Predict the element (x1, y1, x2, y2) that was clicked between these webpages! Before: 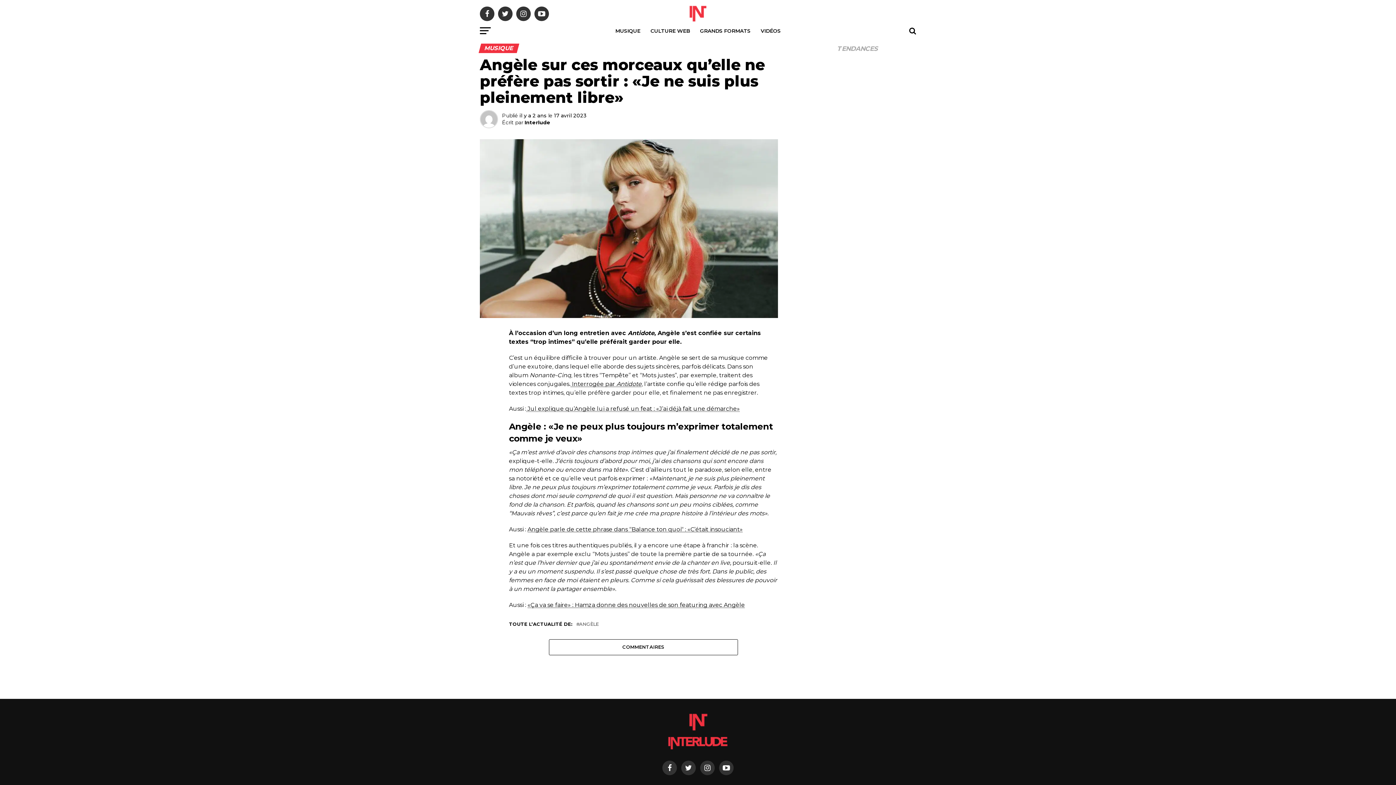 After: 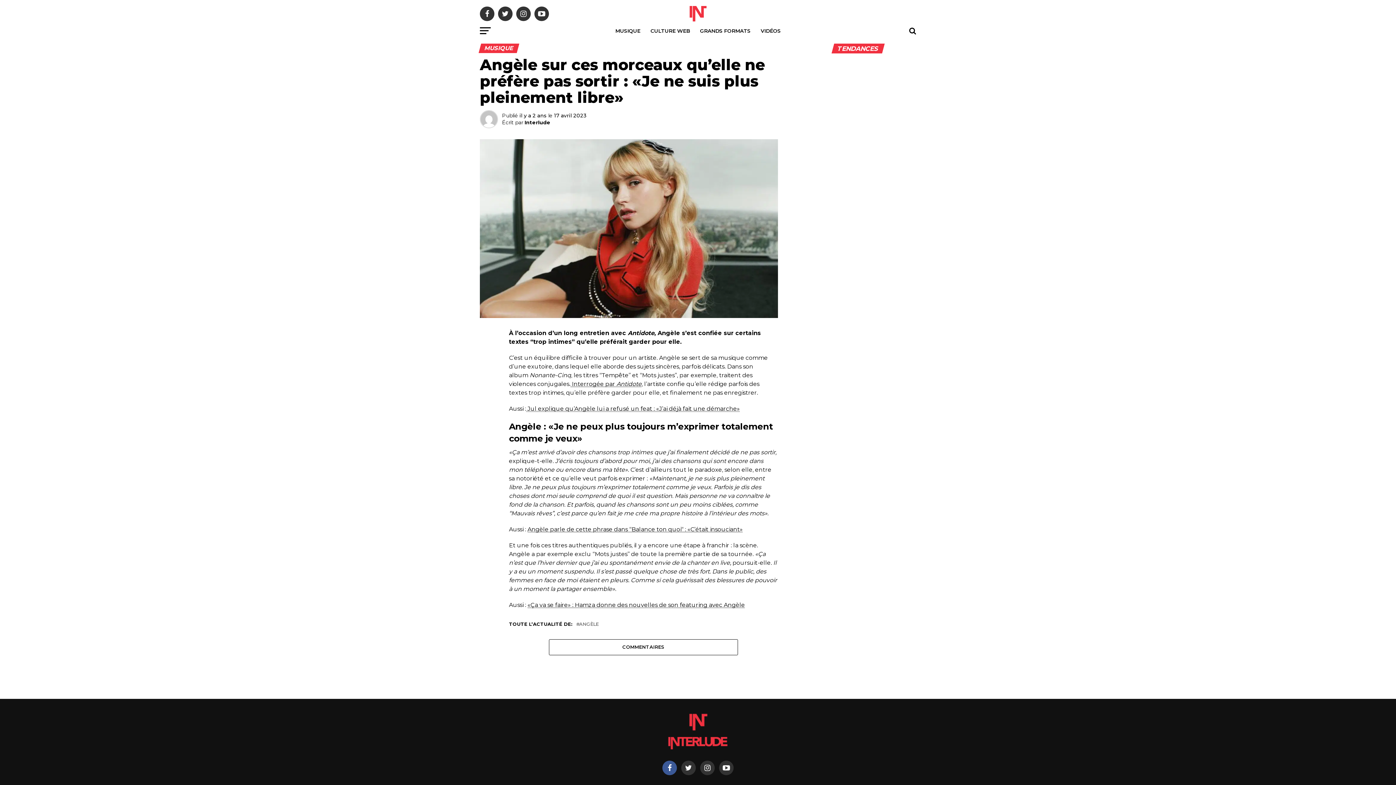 Action: bbox: (662, 761, 677, 775)